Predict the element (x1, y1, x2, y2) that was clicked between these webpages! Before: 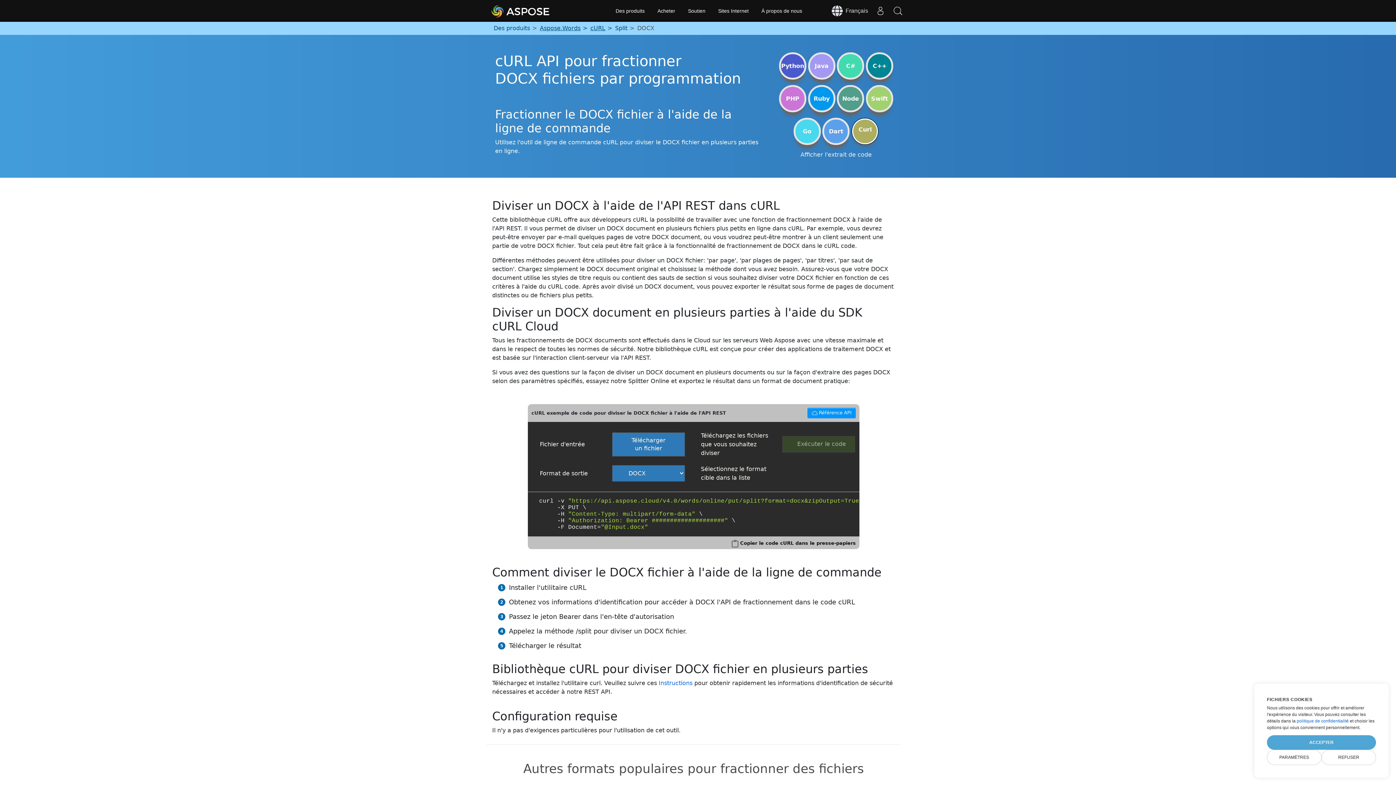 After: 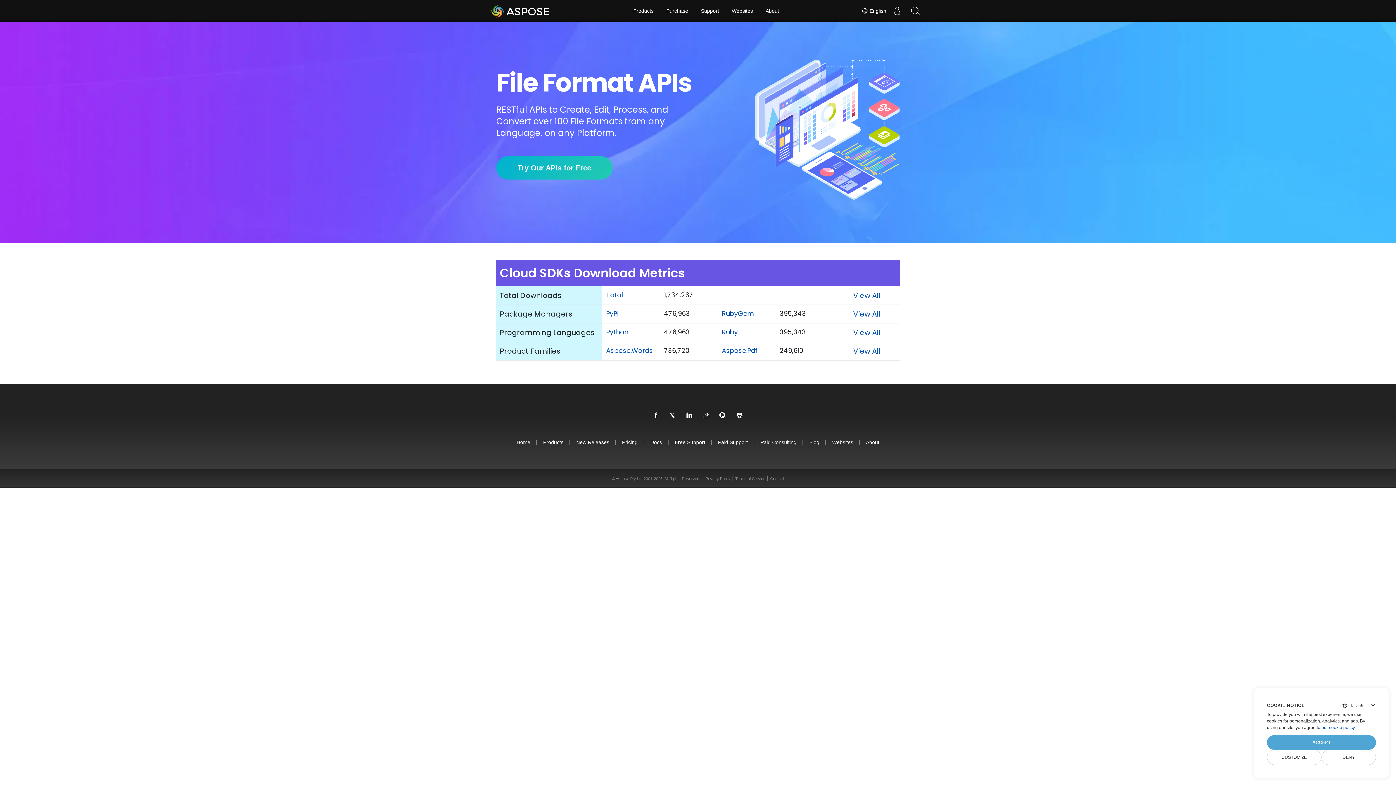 Action: bbox: (490, 1, 589, 20)